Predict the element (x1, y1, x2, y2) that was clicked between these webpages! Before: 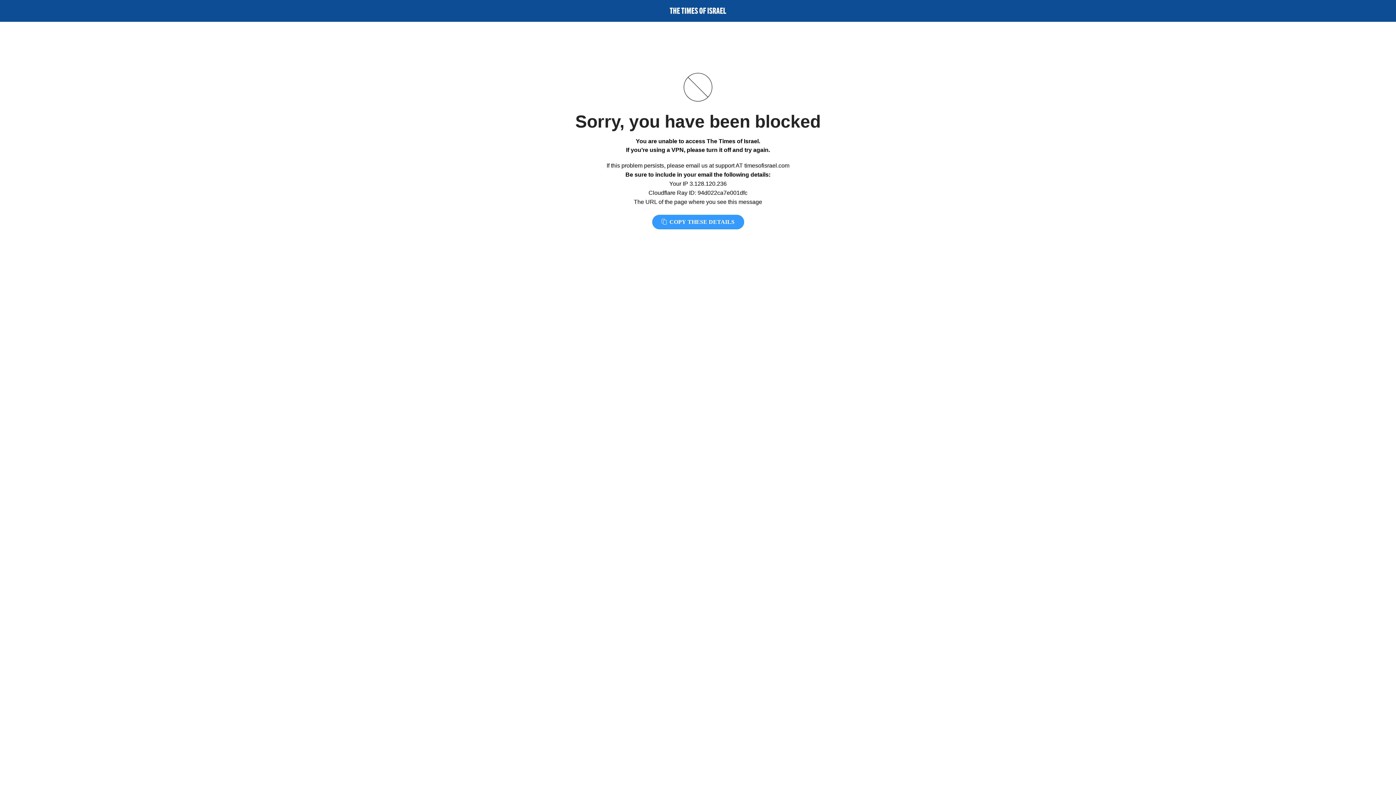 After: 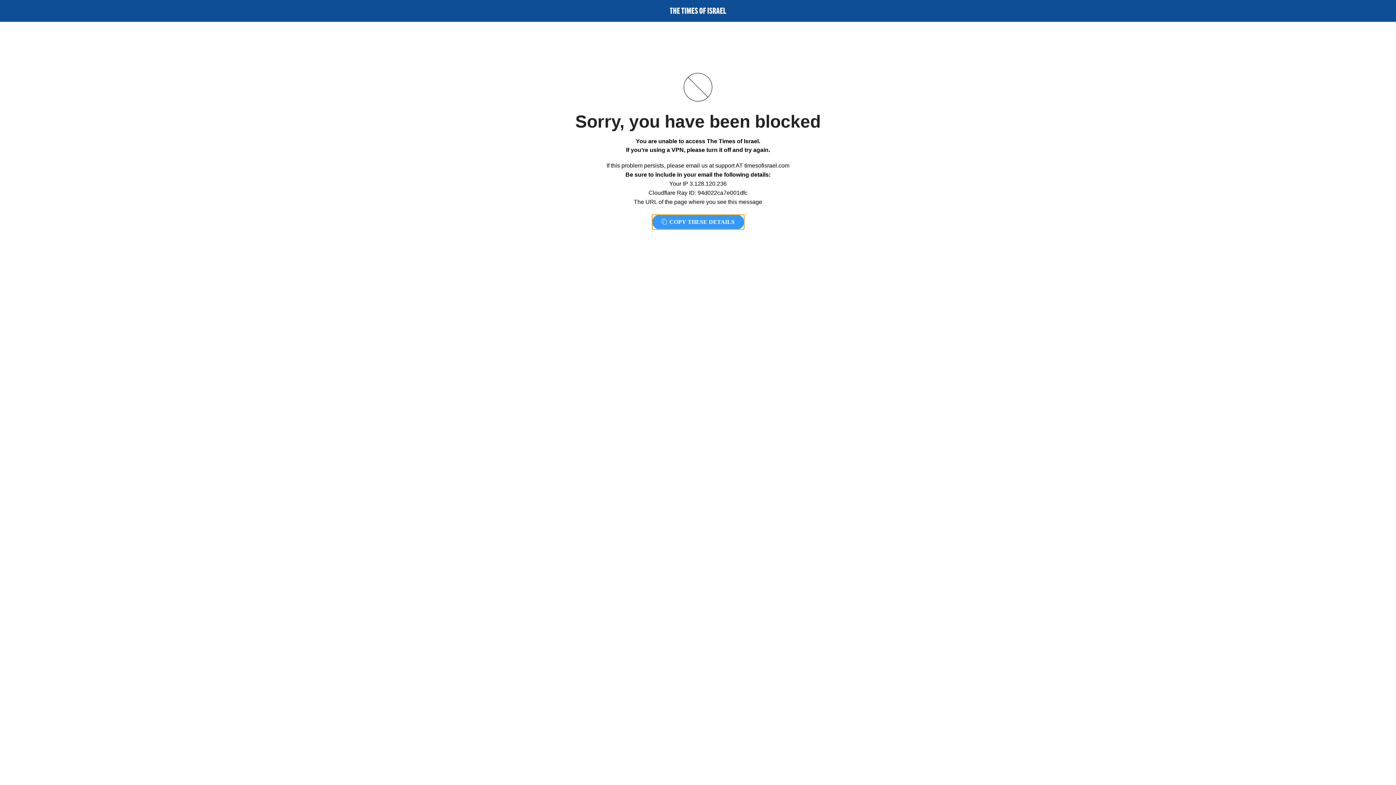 Action: label:  COPY THESE DETAILS bbox: (652, 214, 744, 229)